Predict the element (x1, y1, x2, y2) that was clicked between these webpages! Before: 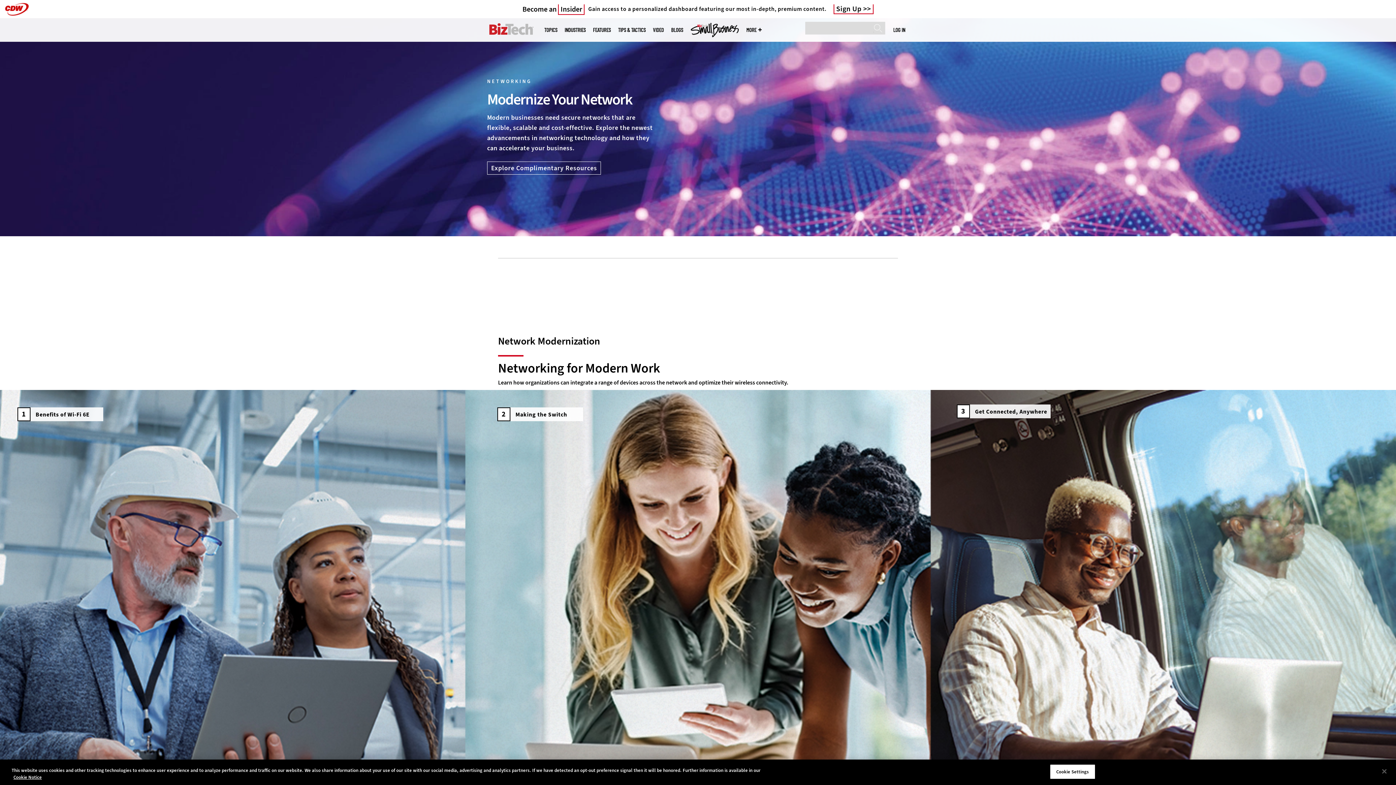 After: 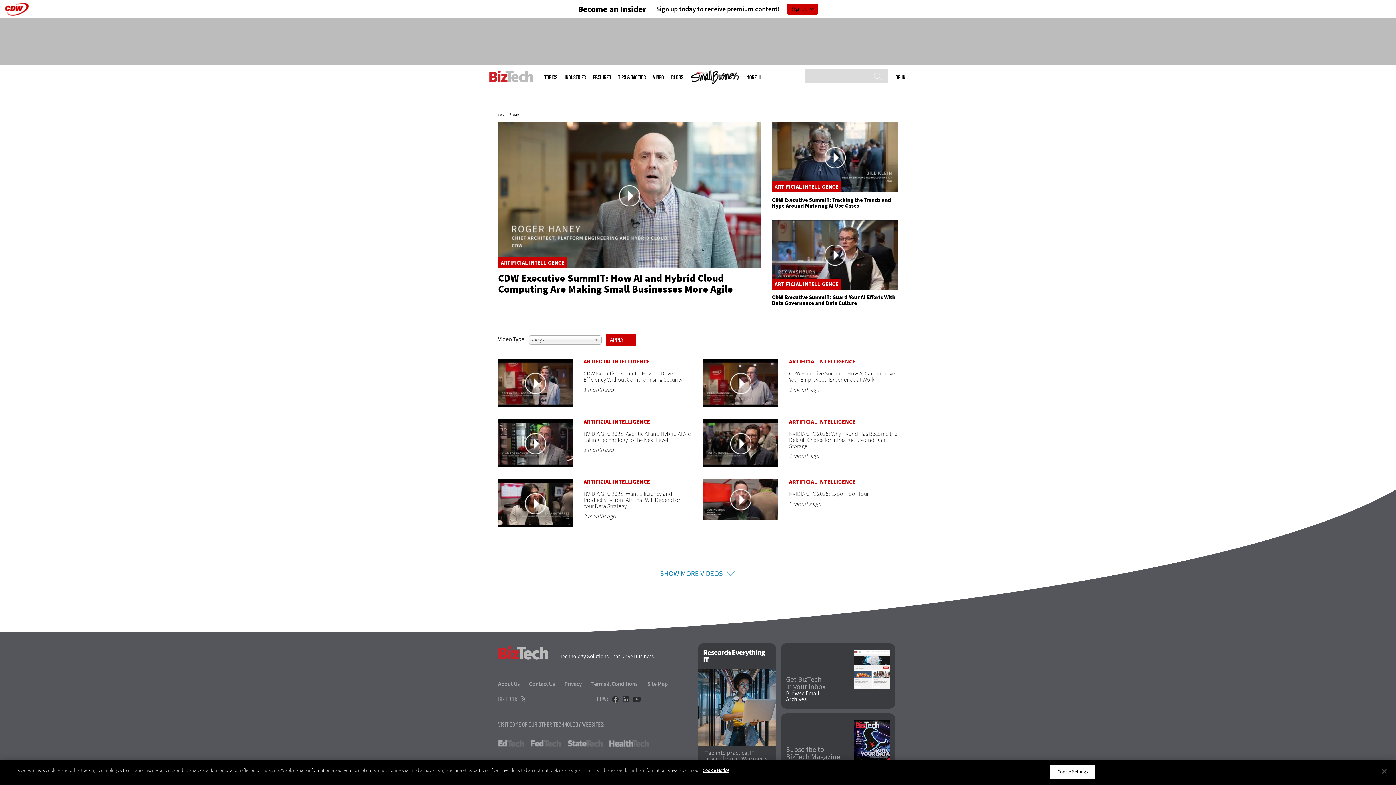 Action: label: VIDEO bbox: (653, 27, 664, 32)